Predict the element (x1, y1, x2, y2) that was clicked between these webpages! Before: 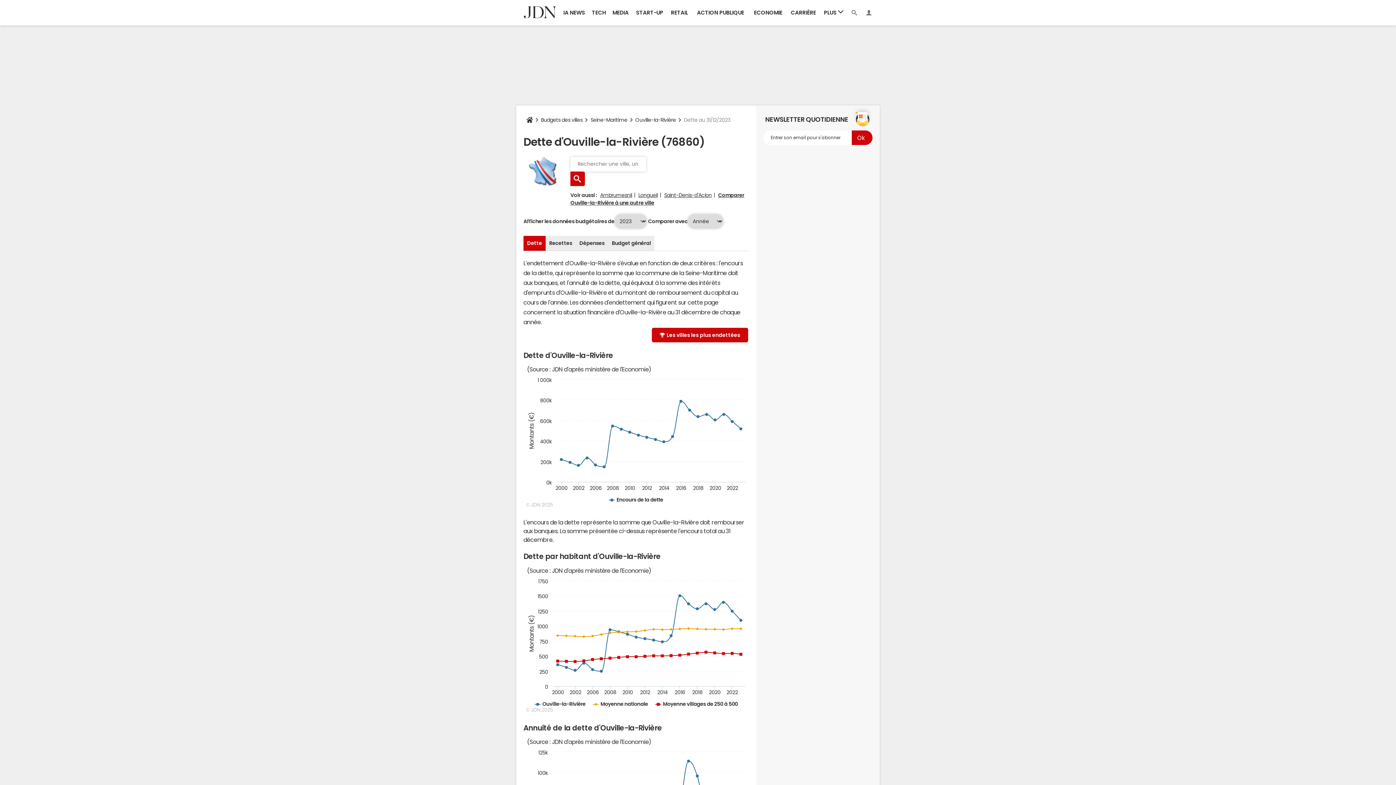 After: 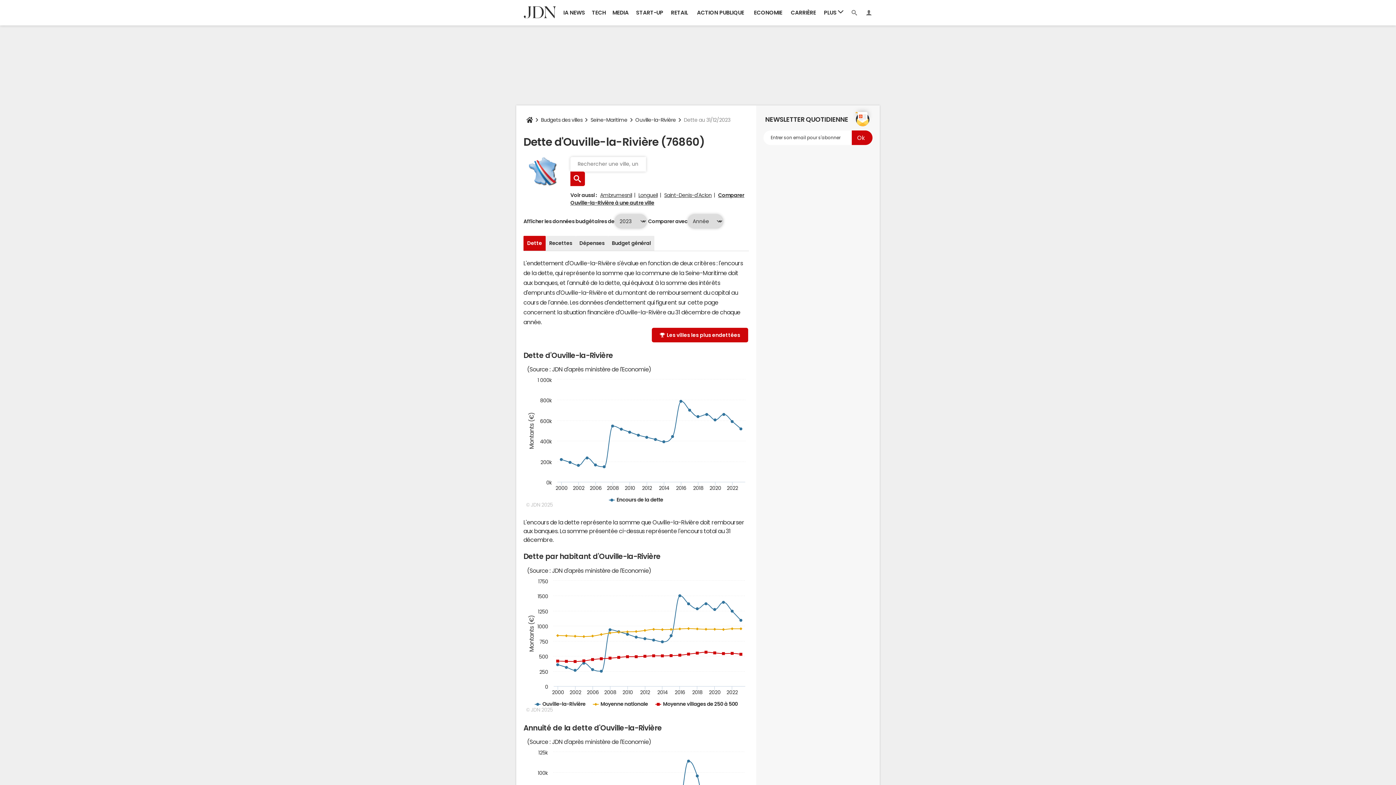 Action: label: Ouville-la-Rivière bbox: (632, 112, 678, 127)